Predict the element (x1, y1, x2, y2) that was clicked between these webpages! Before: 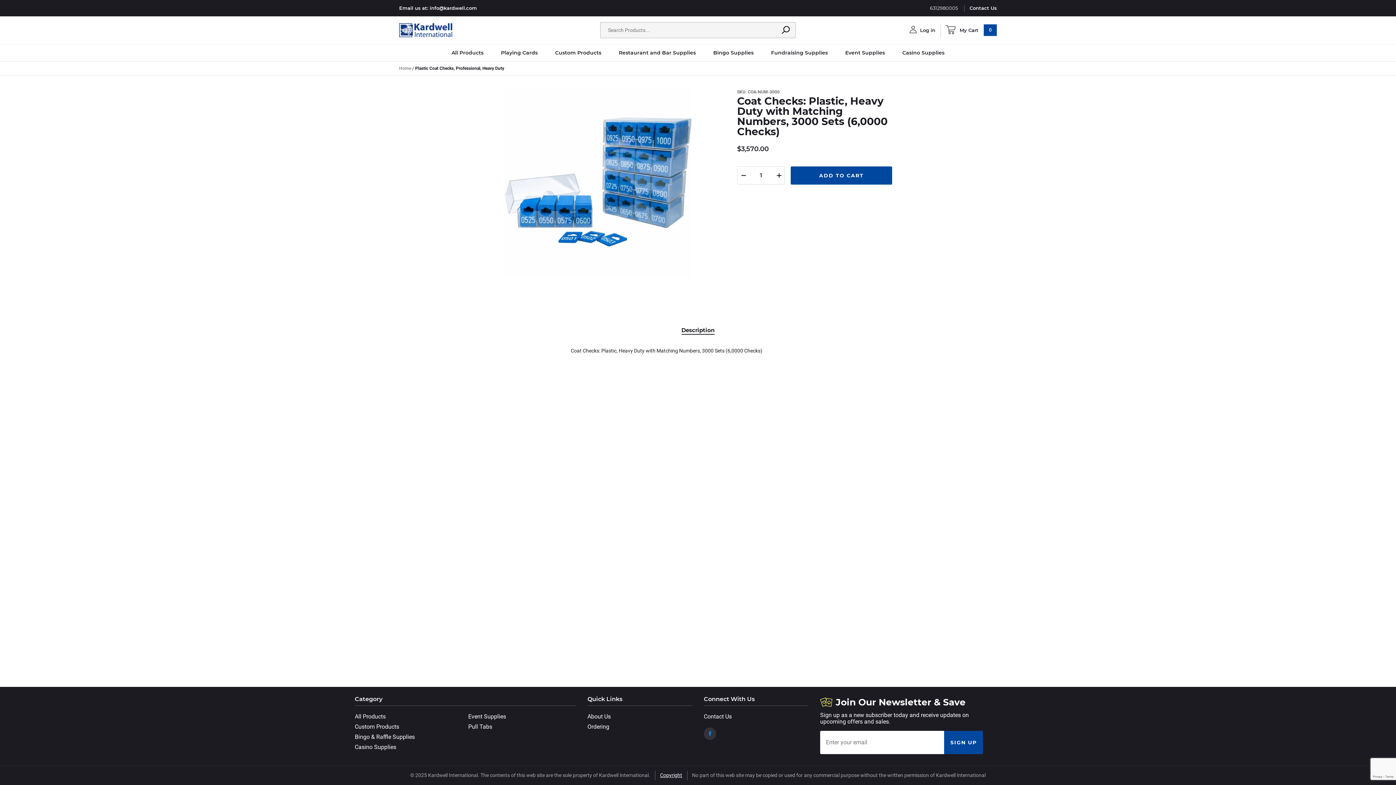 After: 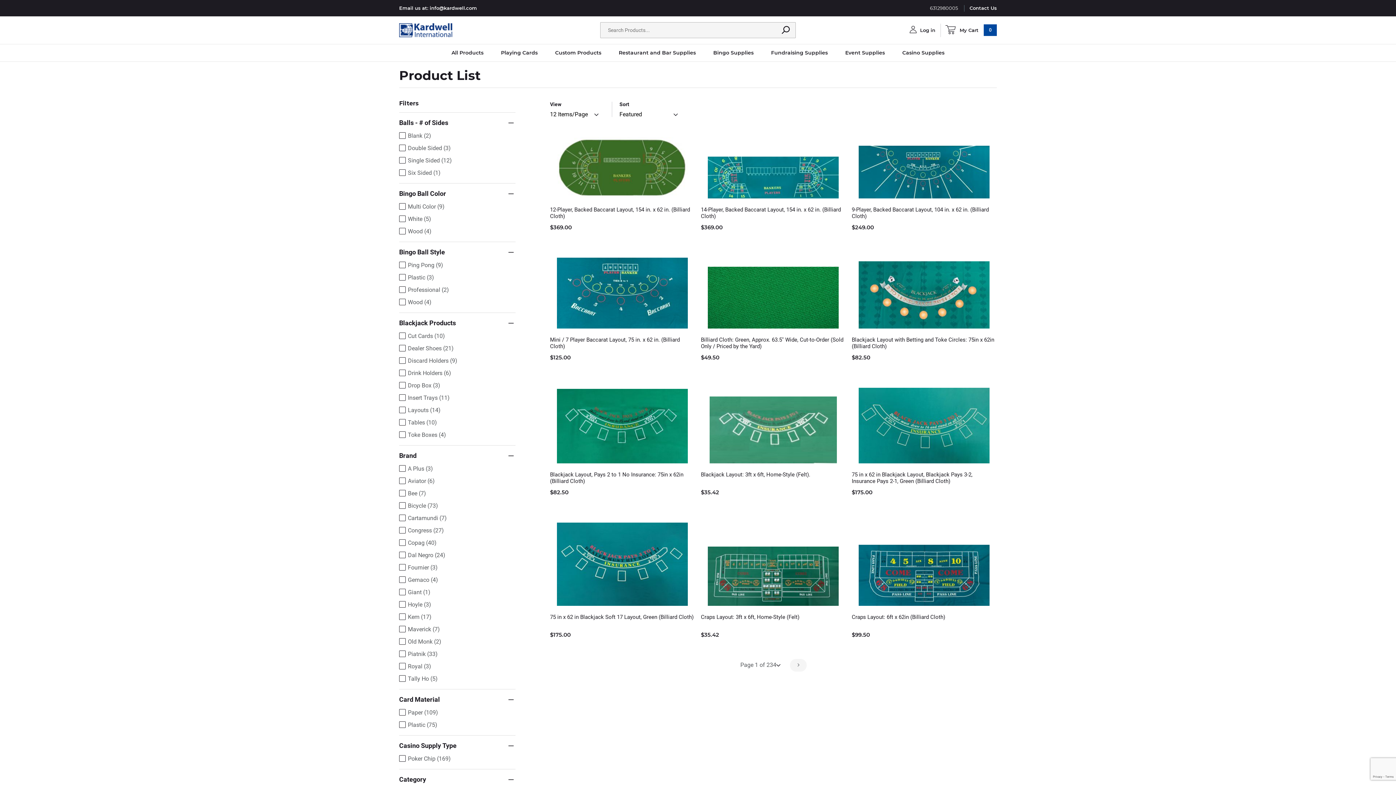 Action: label: All Products bbox: (354, 712, 385, 722)